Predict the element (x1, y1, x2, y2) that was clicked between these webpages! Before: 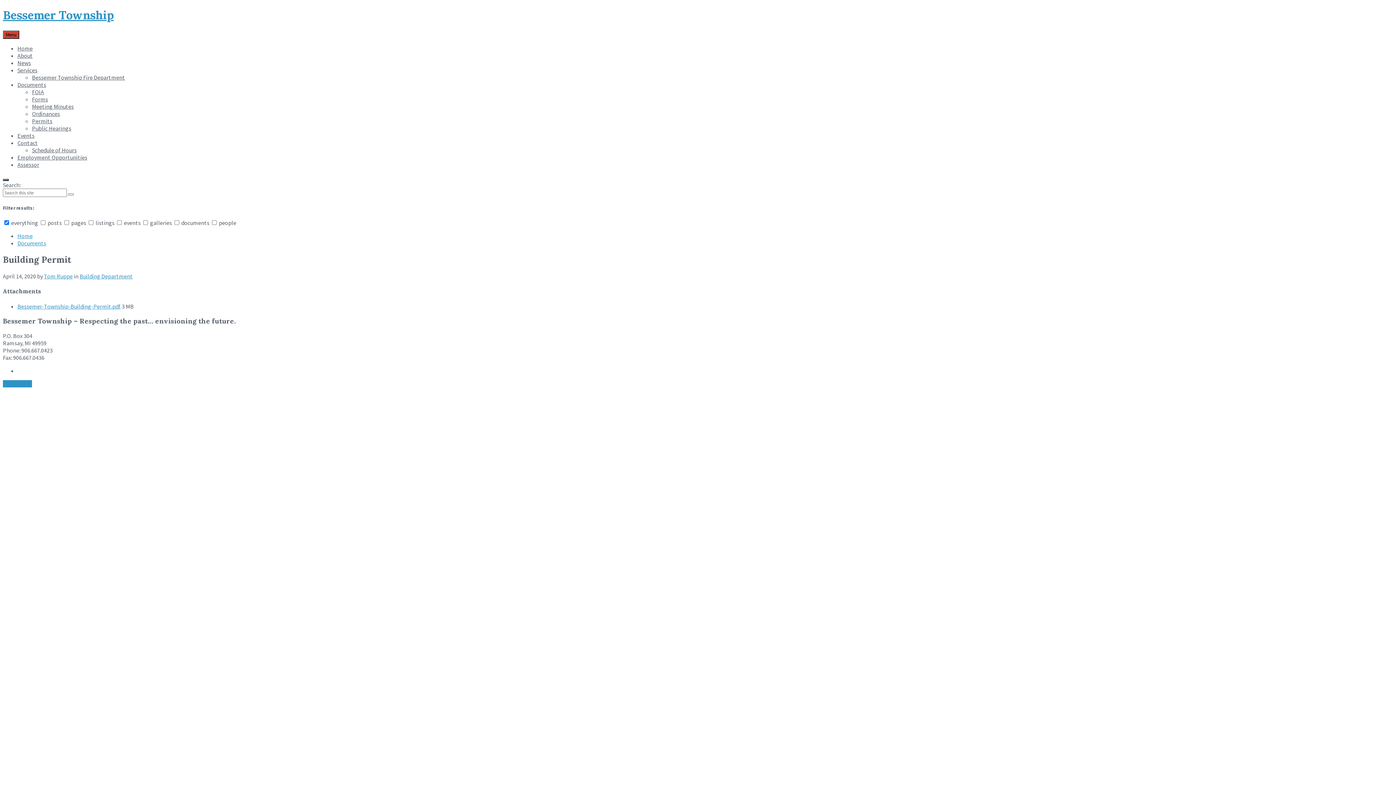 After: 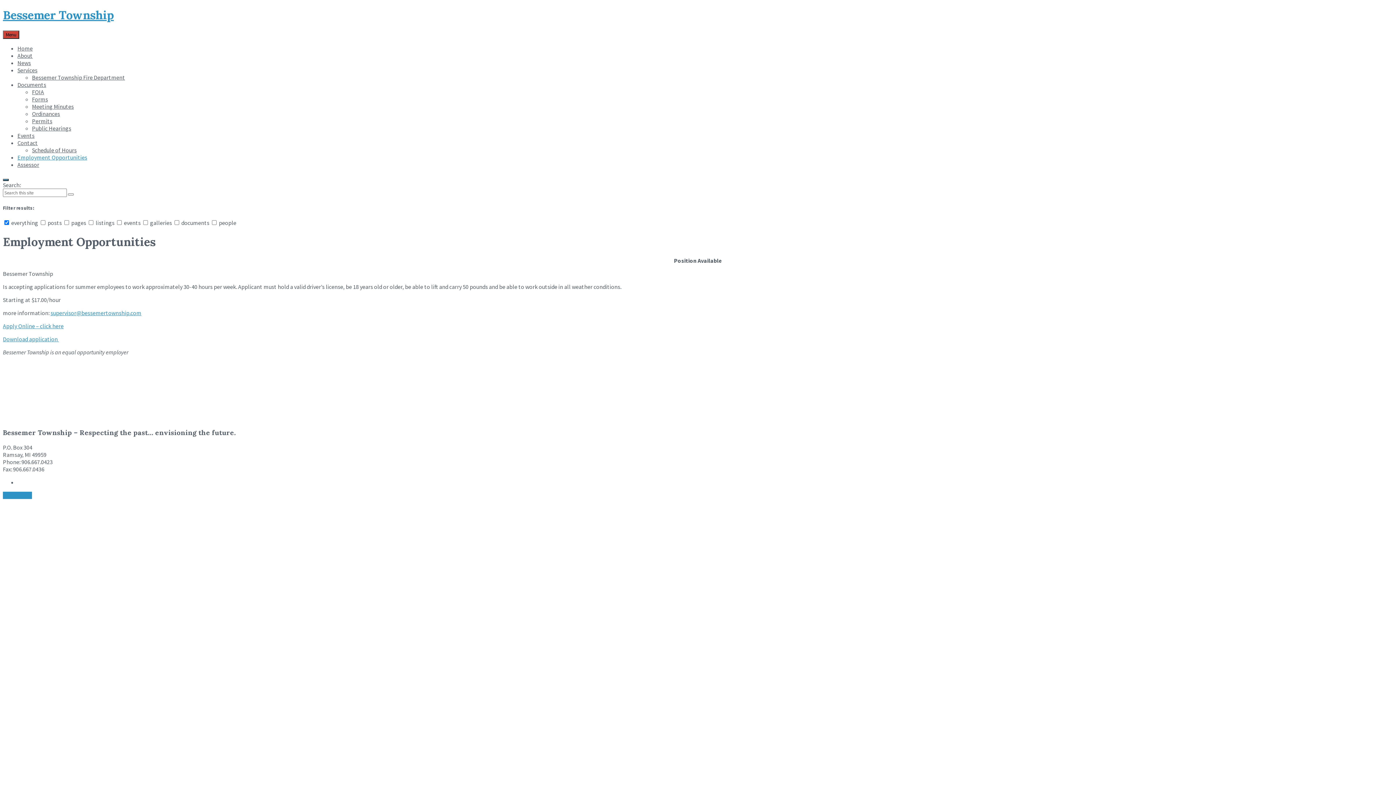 Action: label: Employment Opportunities bbox: (17, 153, 87, 161)